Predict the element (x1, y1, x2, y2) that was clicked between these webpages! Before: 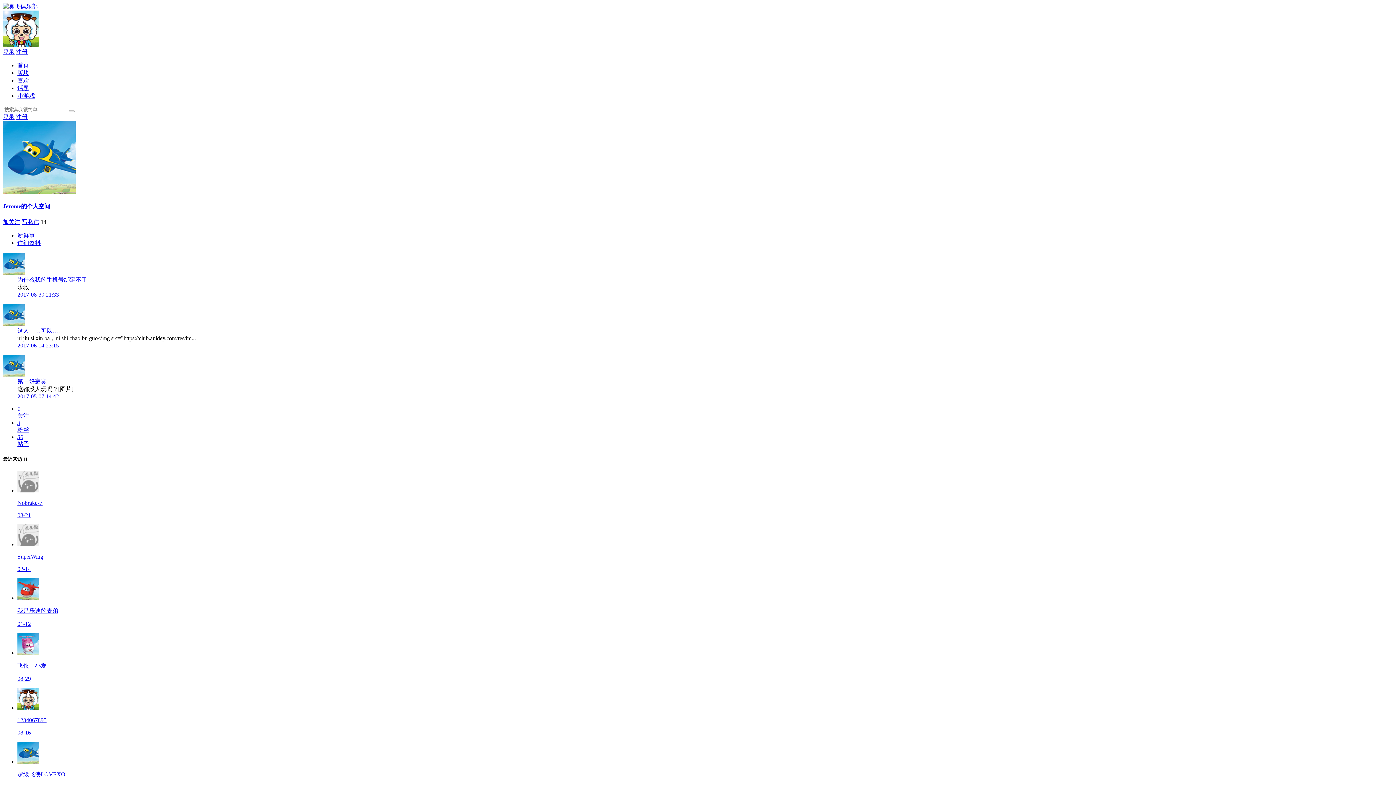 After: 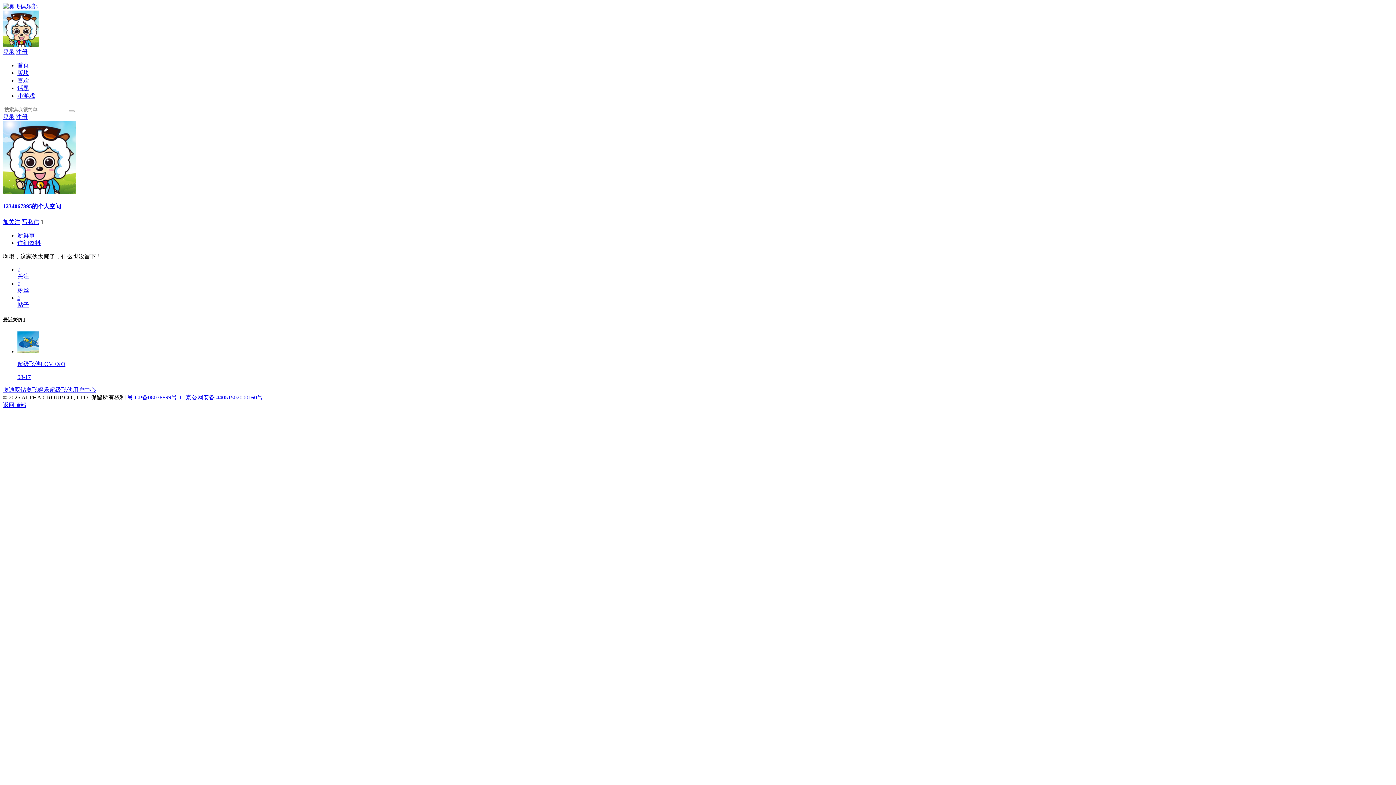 Action: bbox: (17, 705, 1393, 736) label: 1234067895

08-16